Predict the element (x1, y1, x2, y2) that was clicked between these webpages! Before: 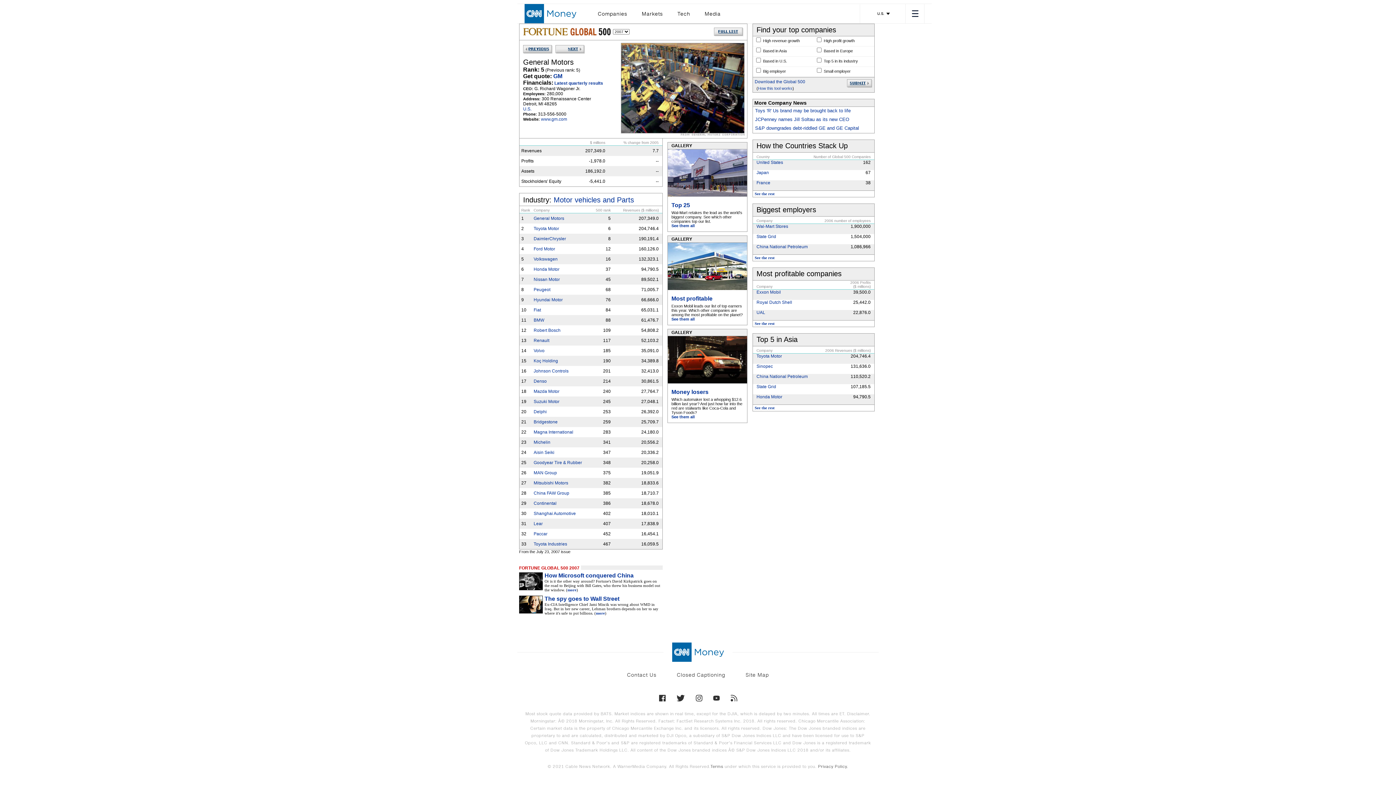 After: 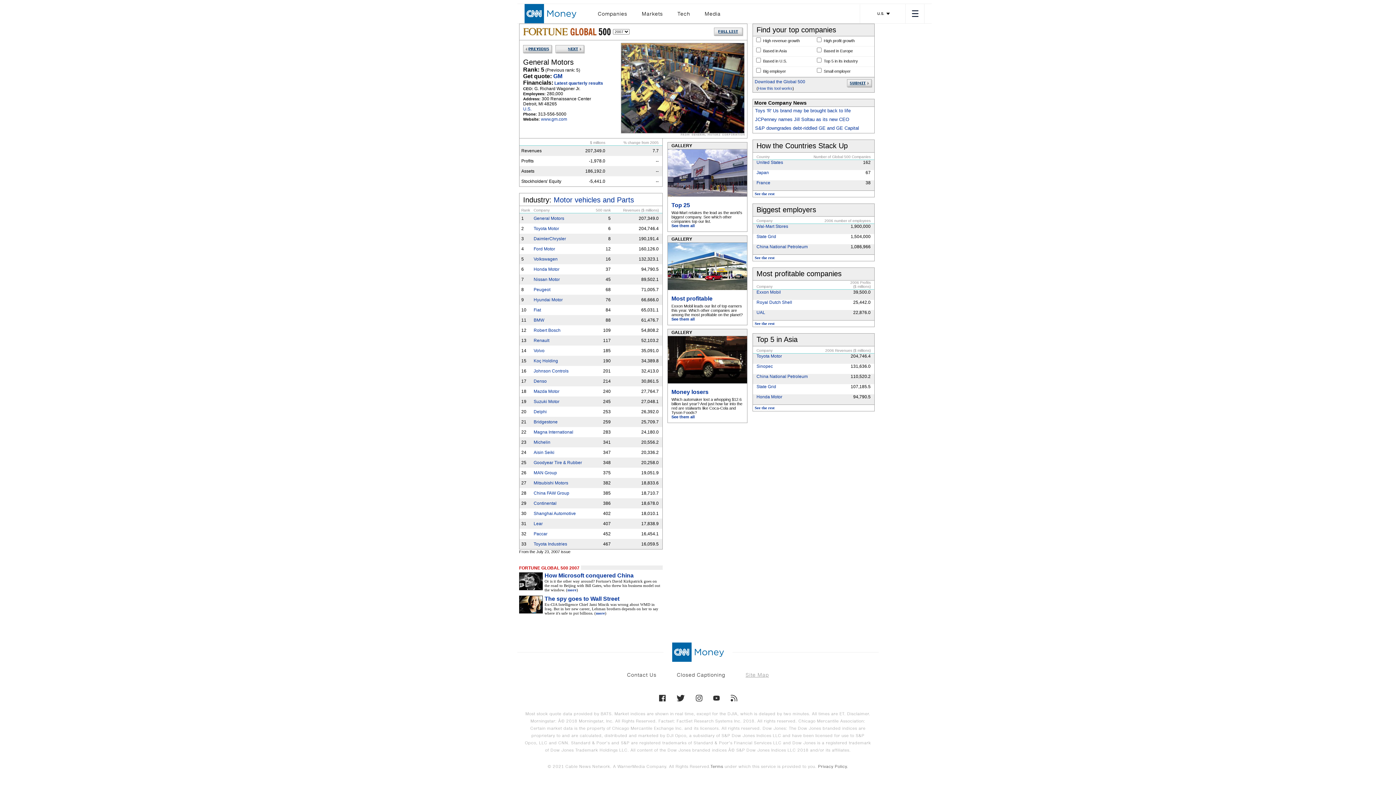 Action: label: Site Map bbox: (745, 672, 769, 678)